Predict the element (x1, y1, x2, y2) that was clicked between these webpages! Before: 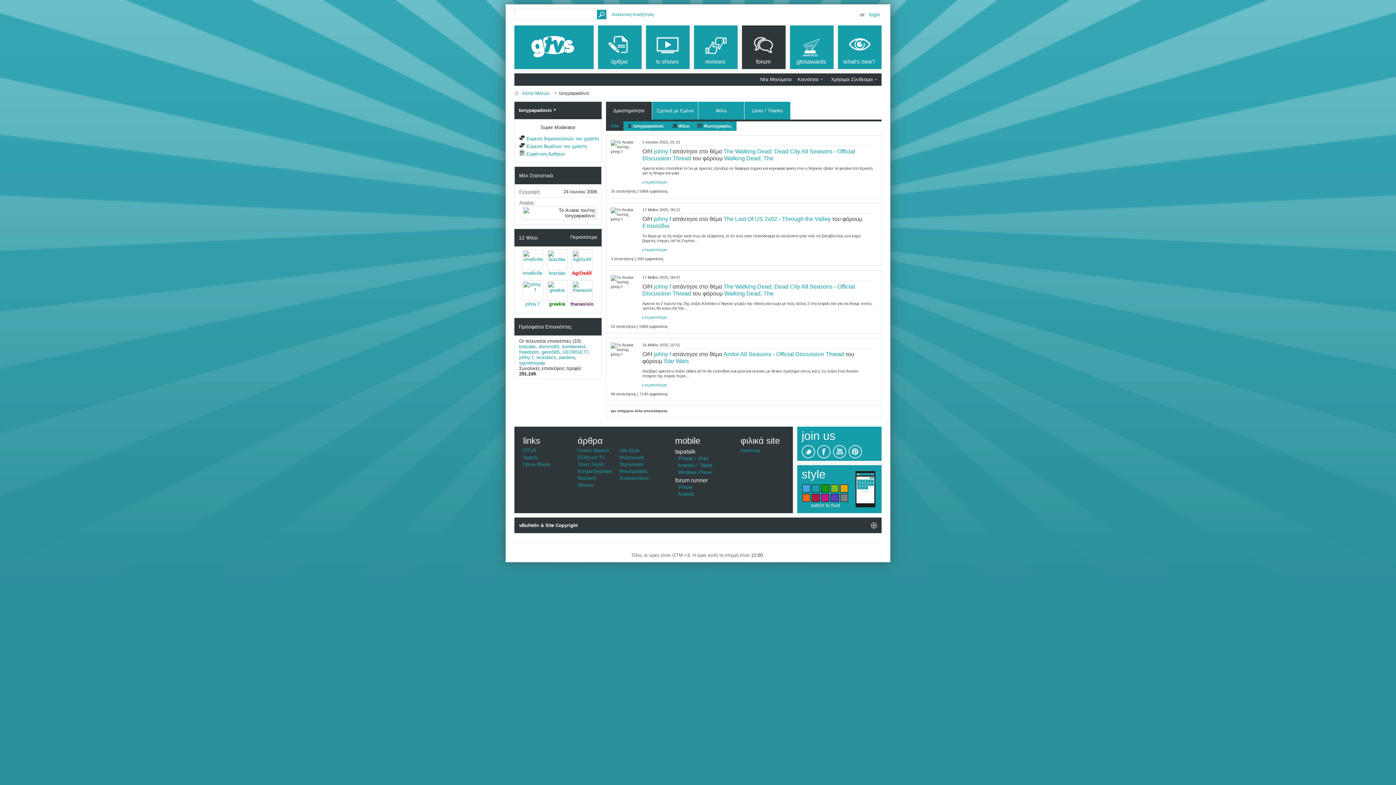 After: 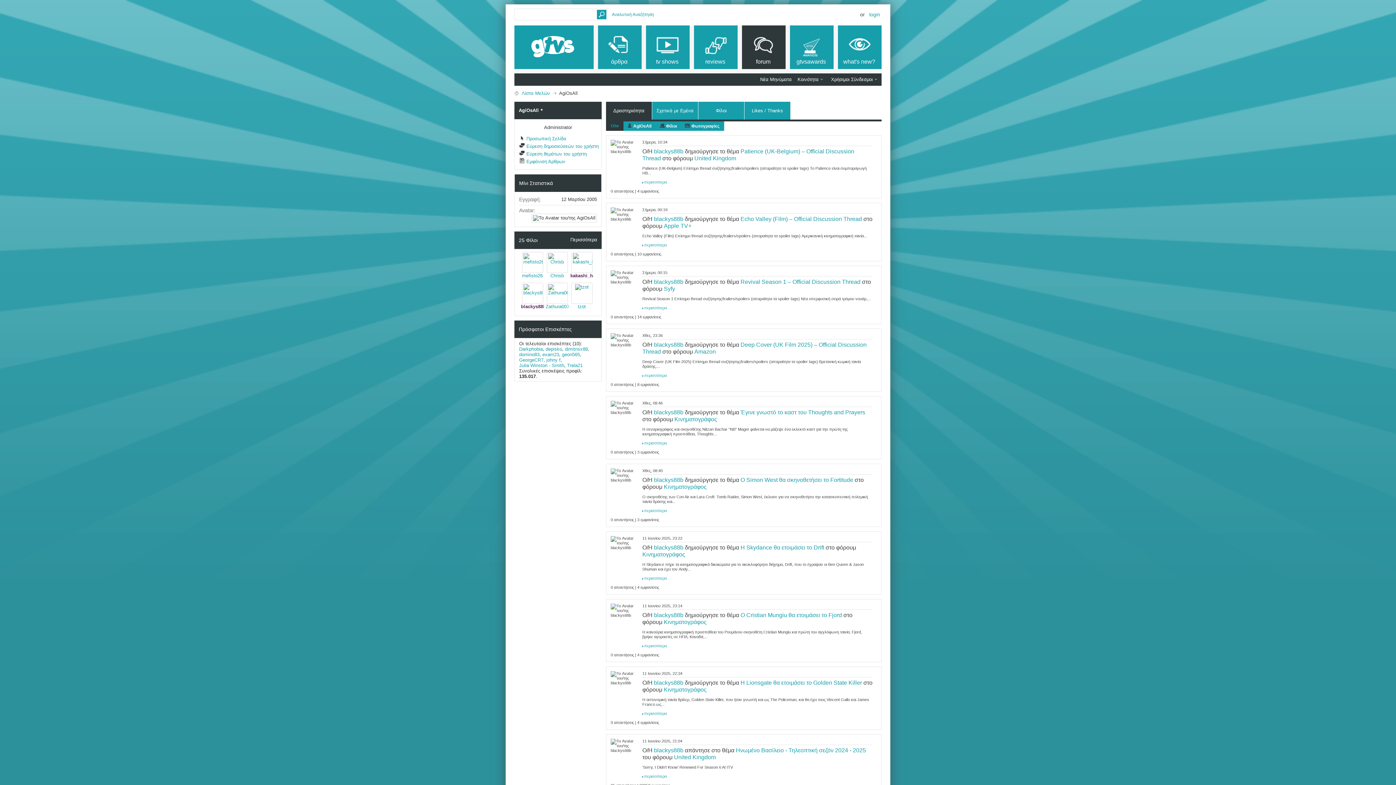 Action: bbox: (571, 249, 592, 270)